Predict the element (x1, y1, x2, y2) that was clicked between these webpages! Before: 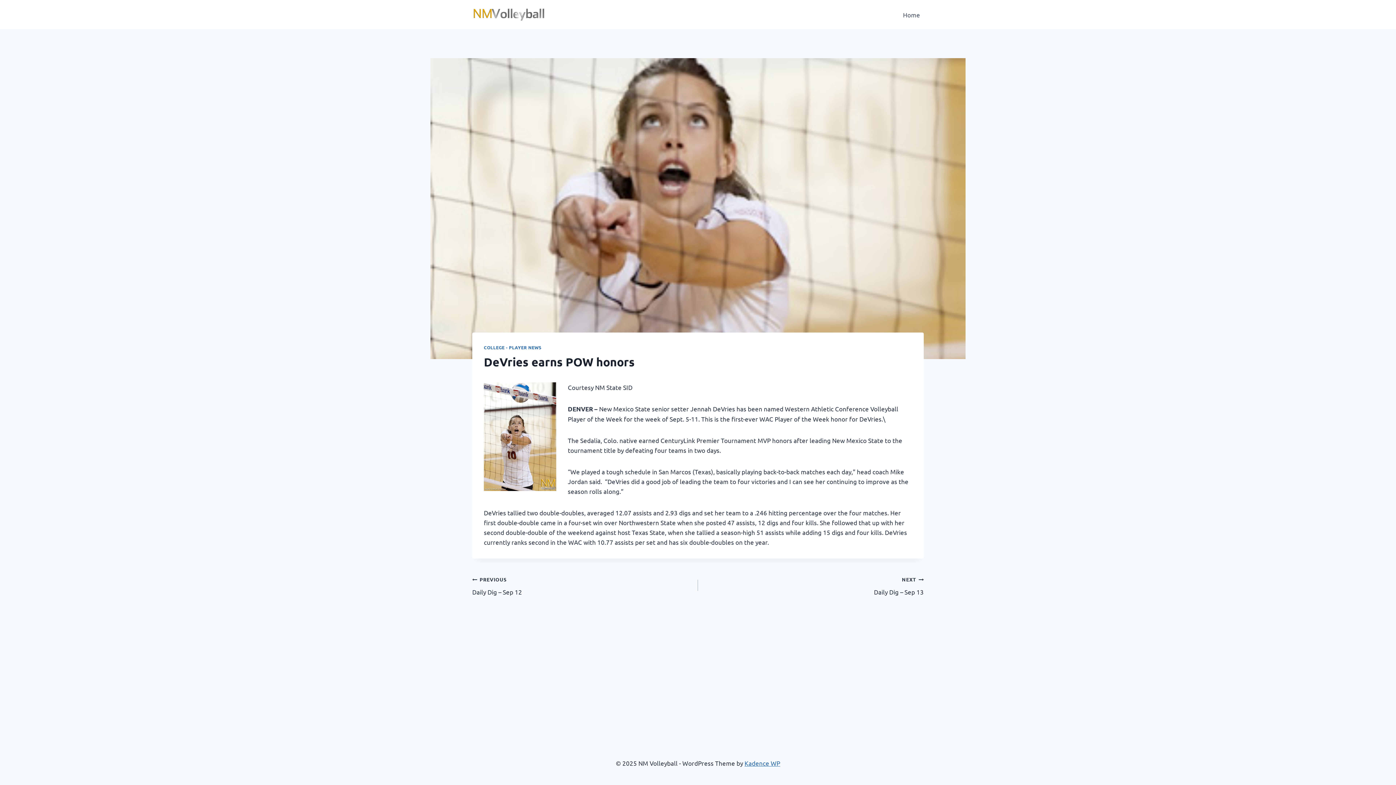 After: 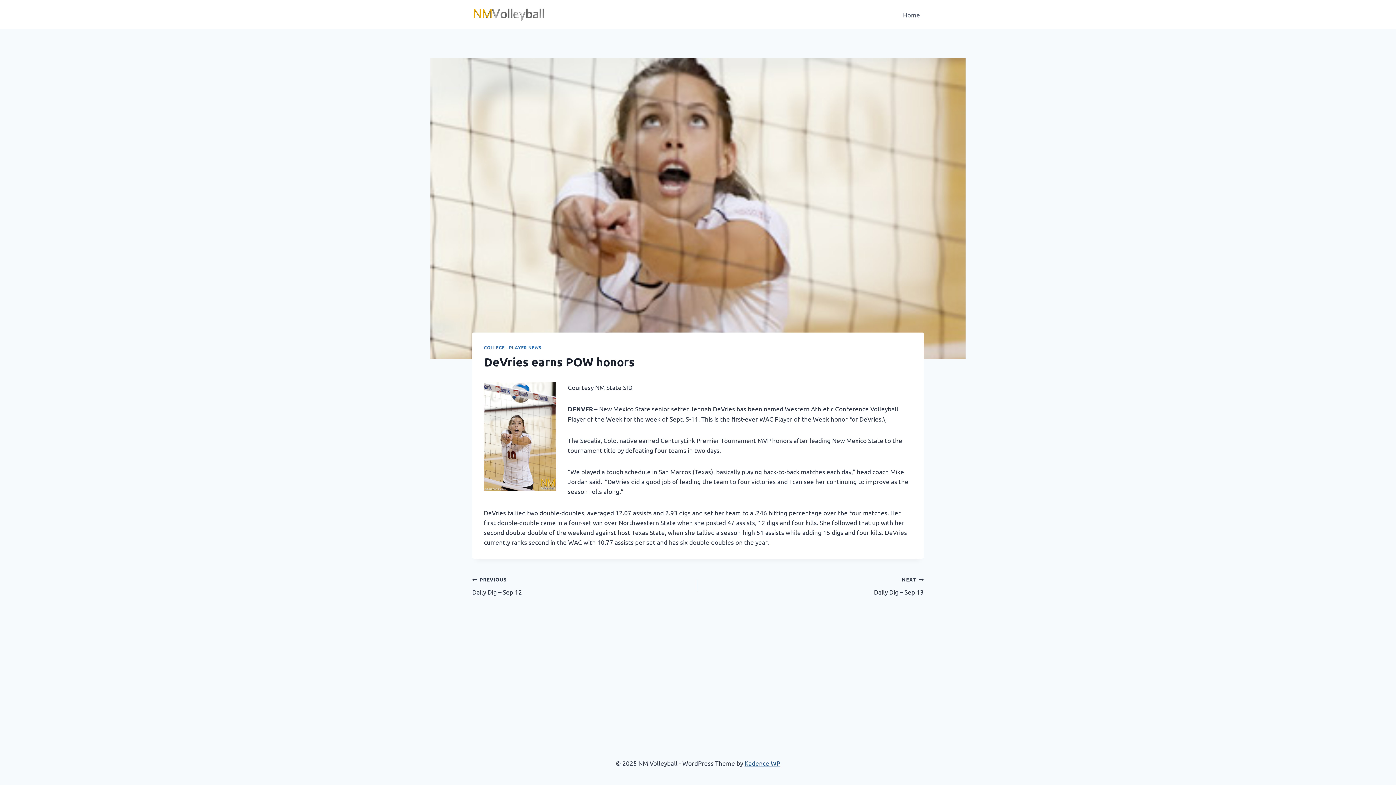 Action: bbox: (744, 759, 780, 767) label: Kadence WP